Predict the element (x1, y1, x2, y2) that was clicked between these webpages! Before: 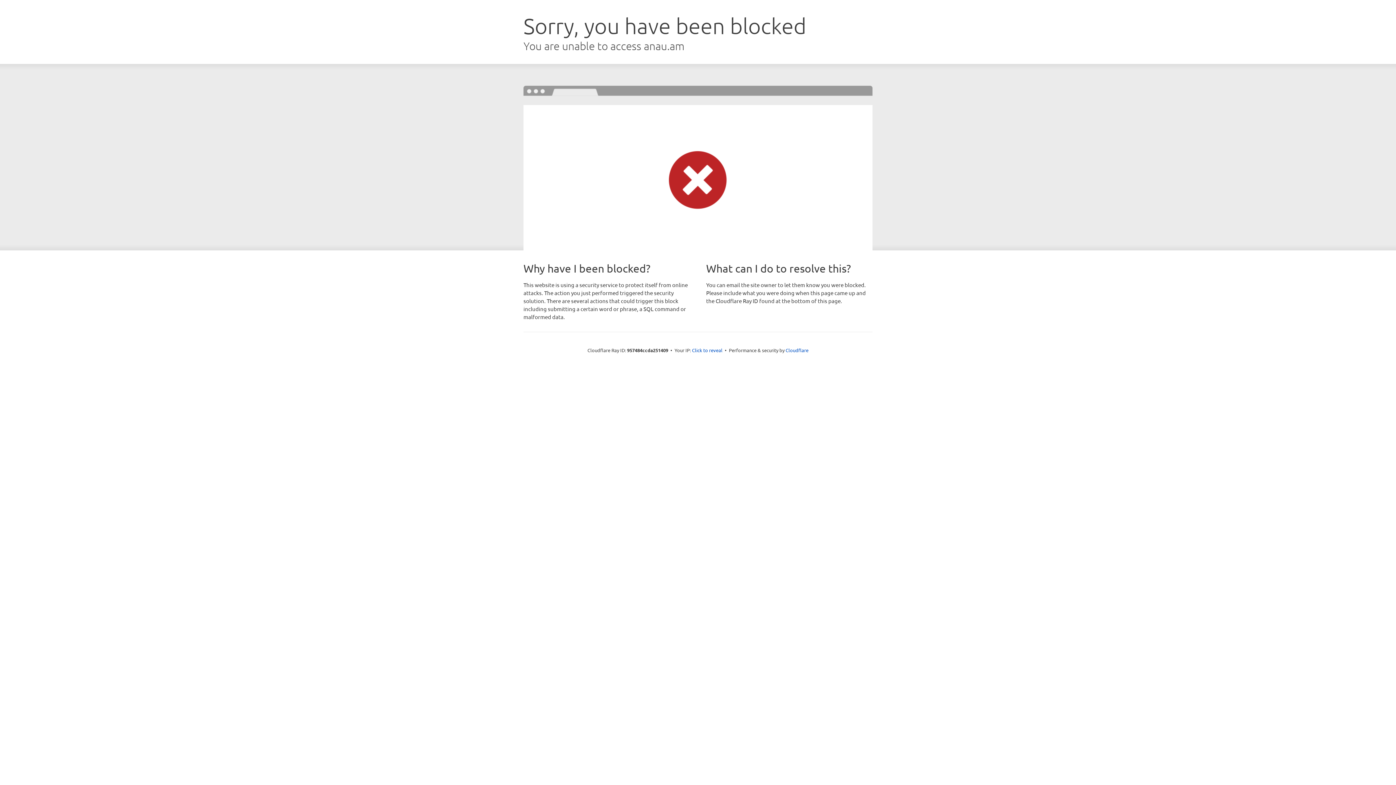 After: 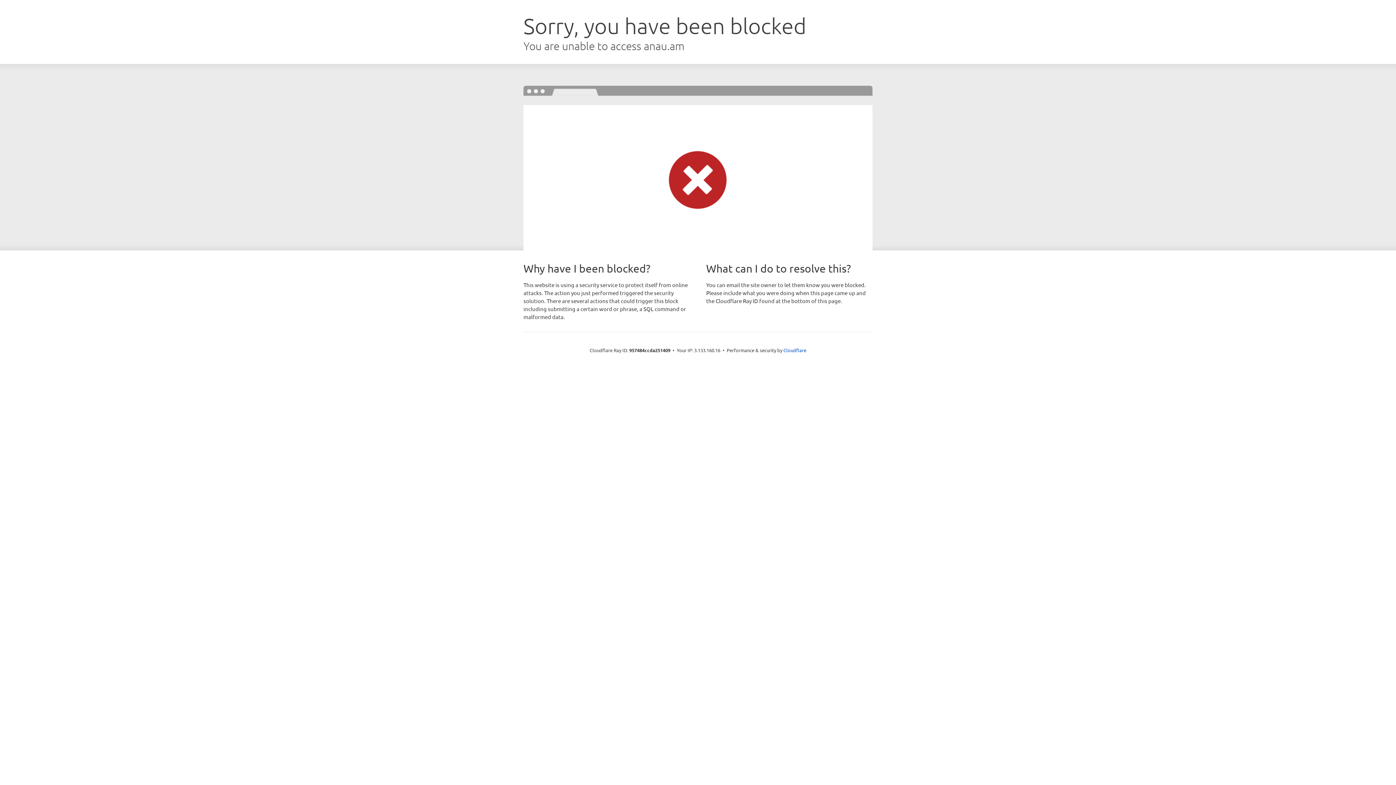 Action: bbox: (692, 346, 722, 353) label: Click to reveal